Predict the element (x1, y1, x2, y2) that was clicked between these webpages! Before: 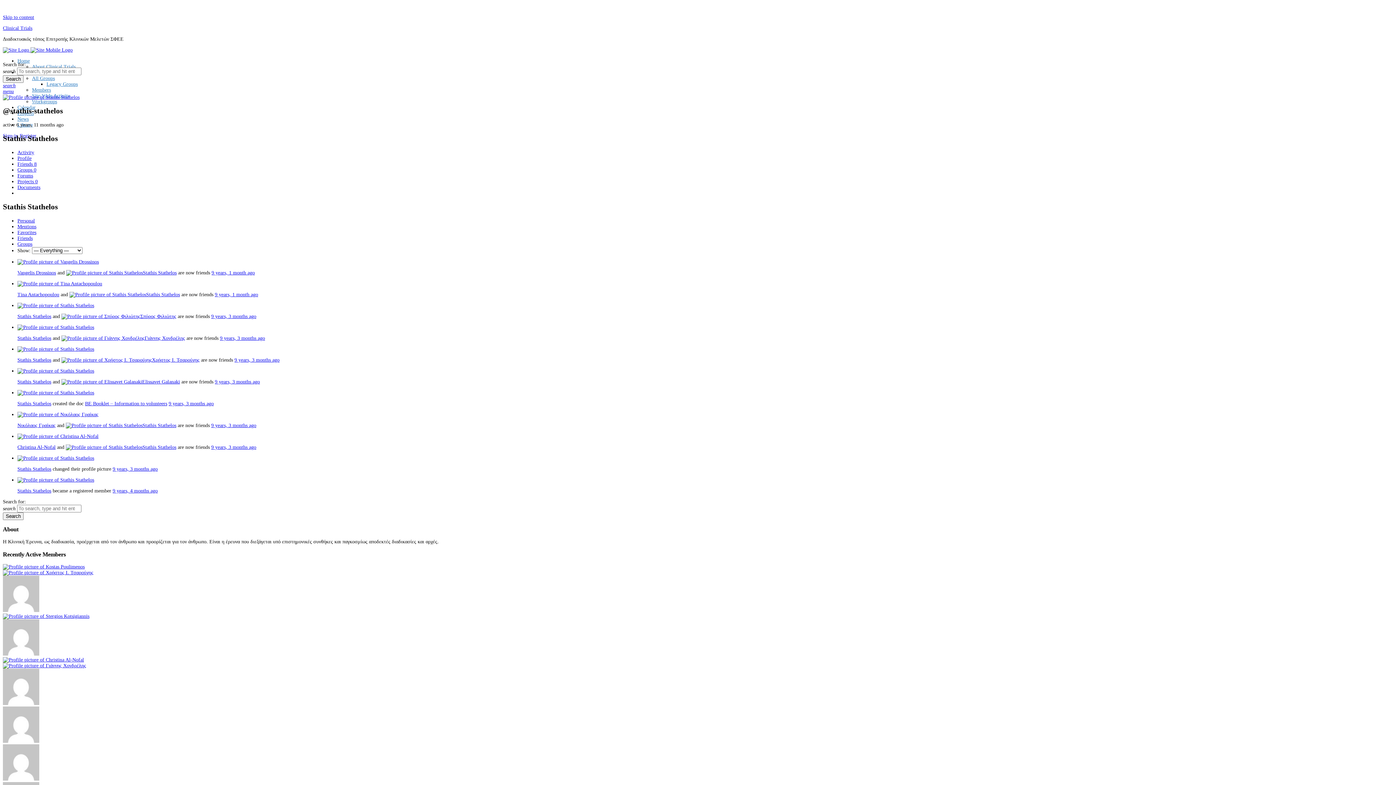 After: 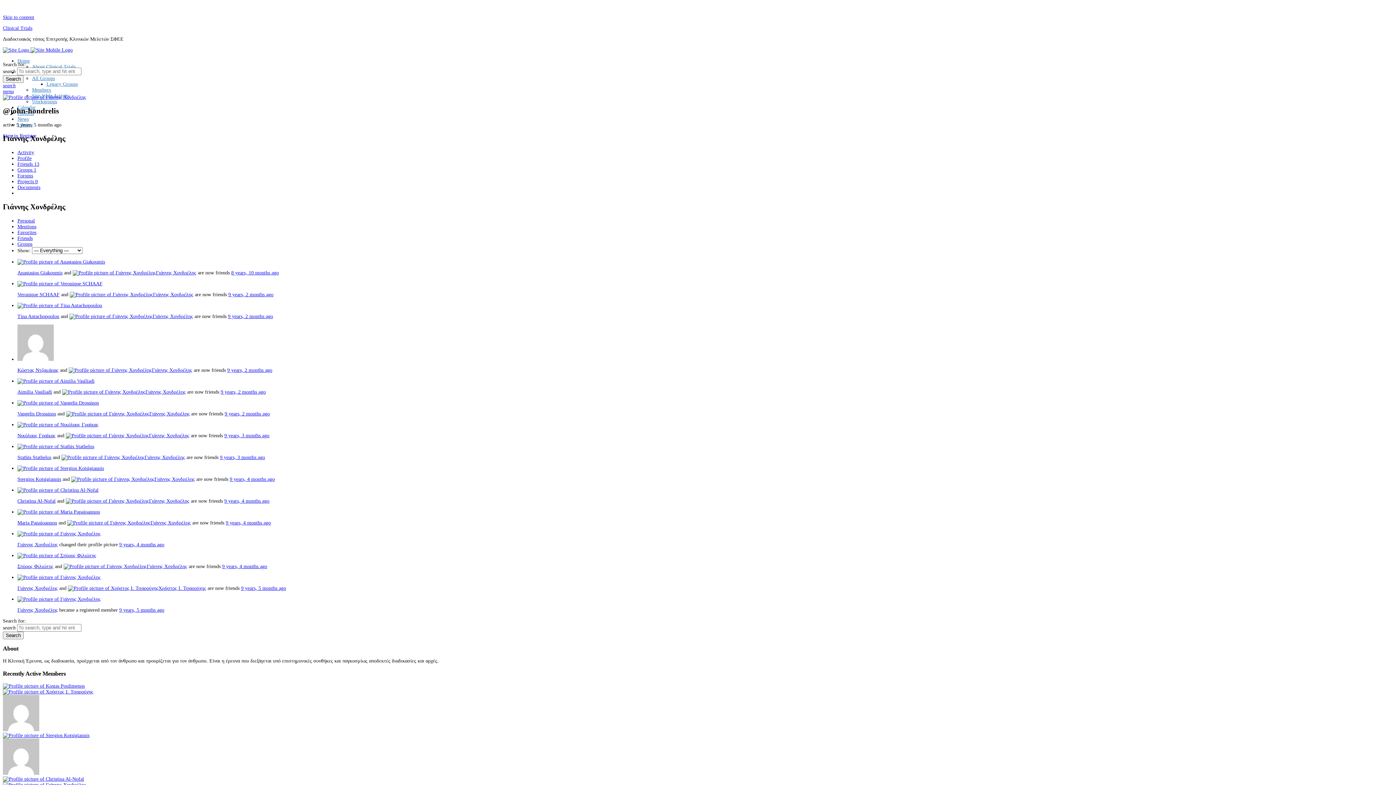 Action: bbox: (144, 335, 185, 340) label: Γιάννης Χονδρέλης